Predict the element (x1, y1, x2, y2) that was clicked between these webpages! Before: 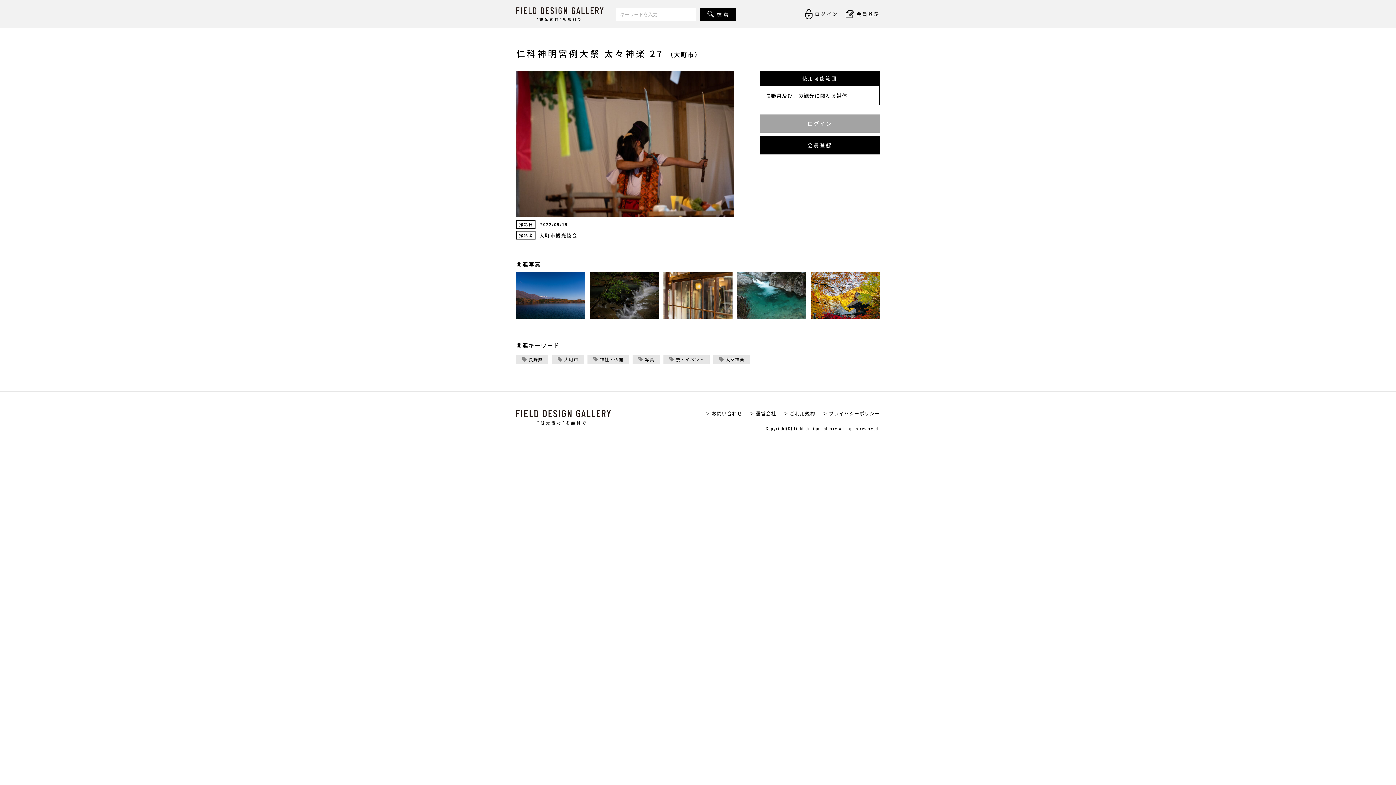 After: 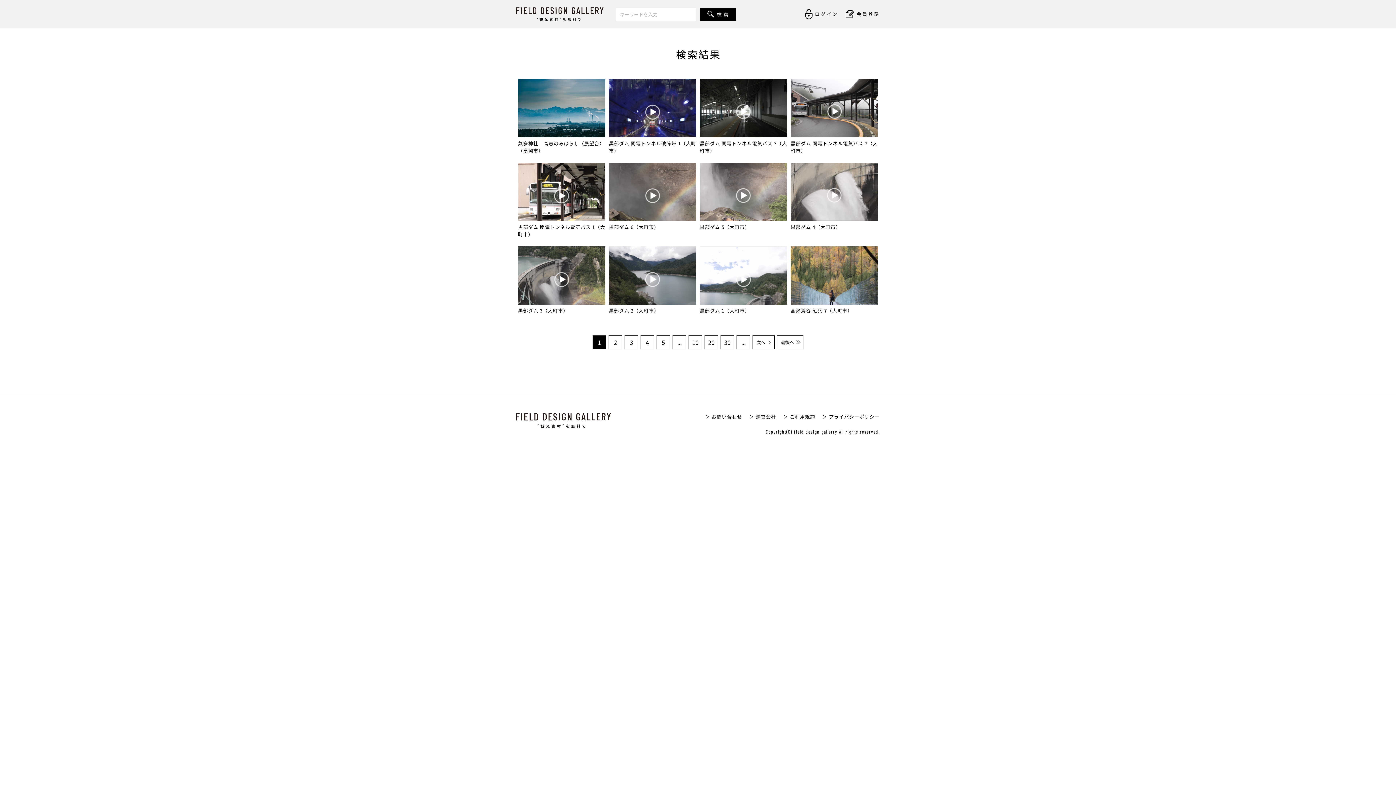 Action: label: 検 索 bbox: (699, 7, 736, 20)